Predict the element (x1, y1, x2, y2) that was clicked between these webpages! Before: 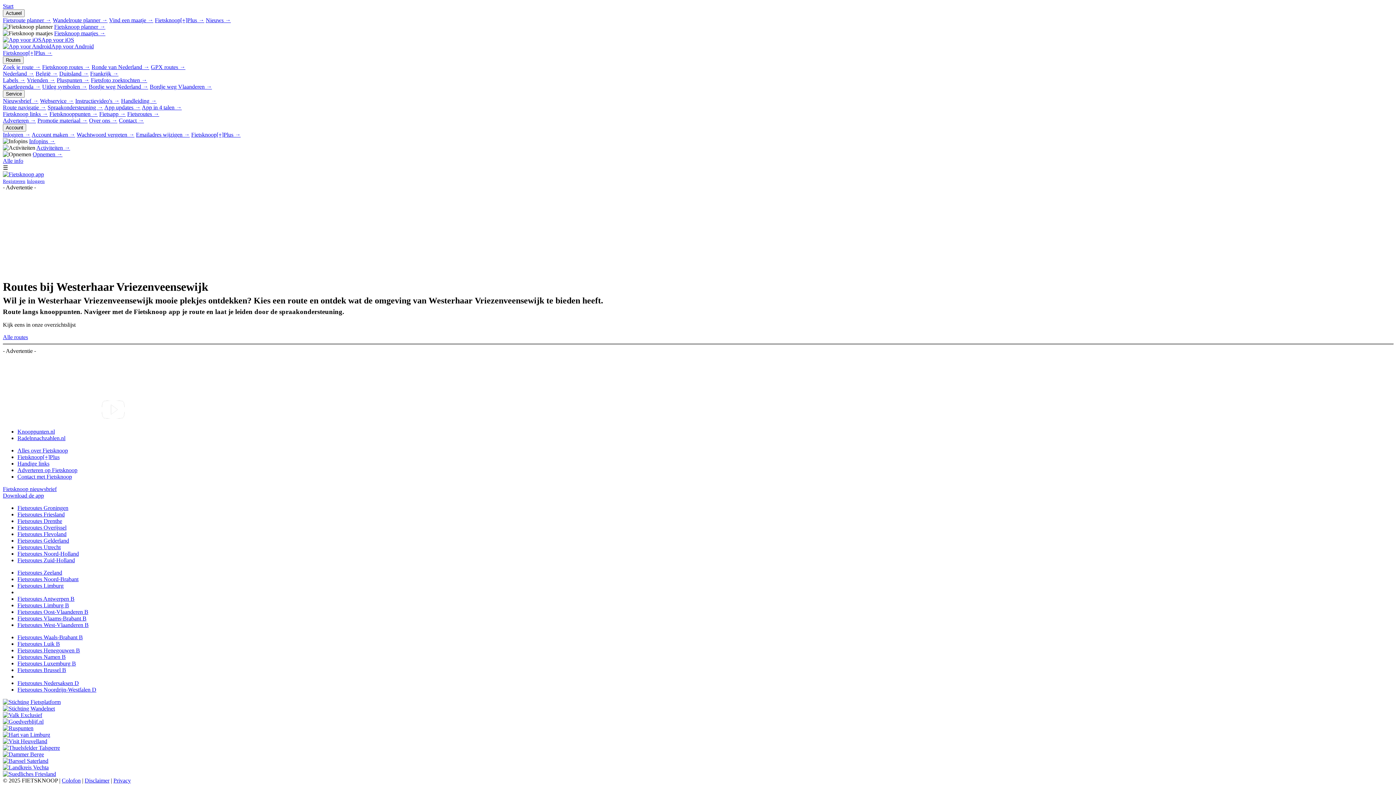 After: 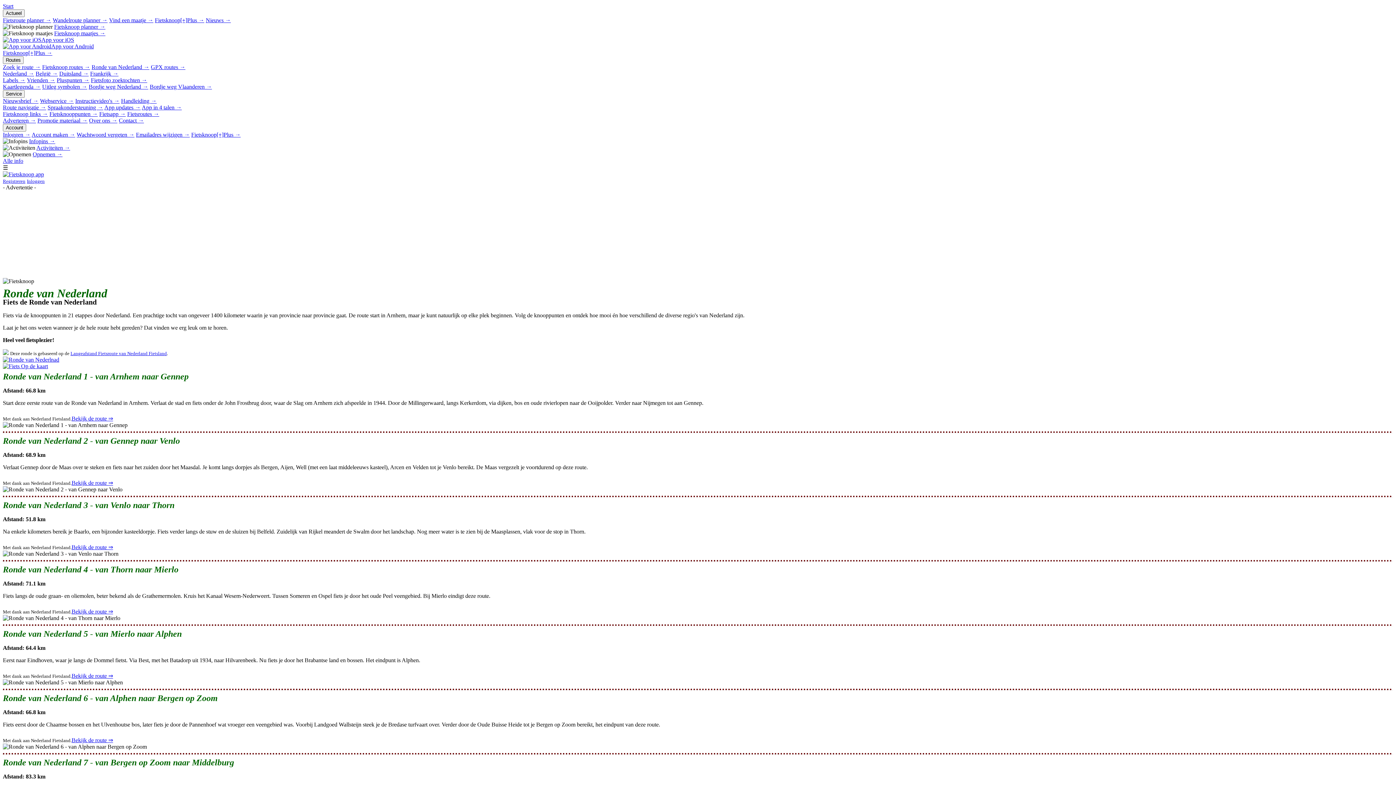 Action: label: Ronde van Nederland → bbox: (91, 64, 149, 70)